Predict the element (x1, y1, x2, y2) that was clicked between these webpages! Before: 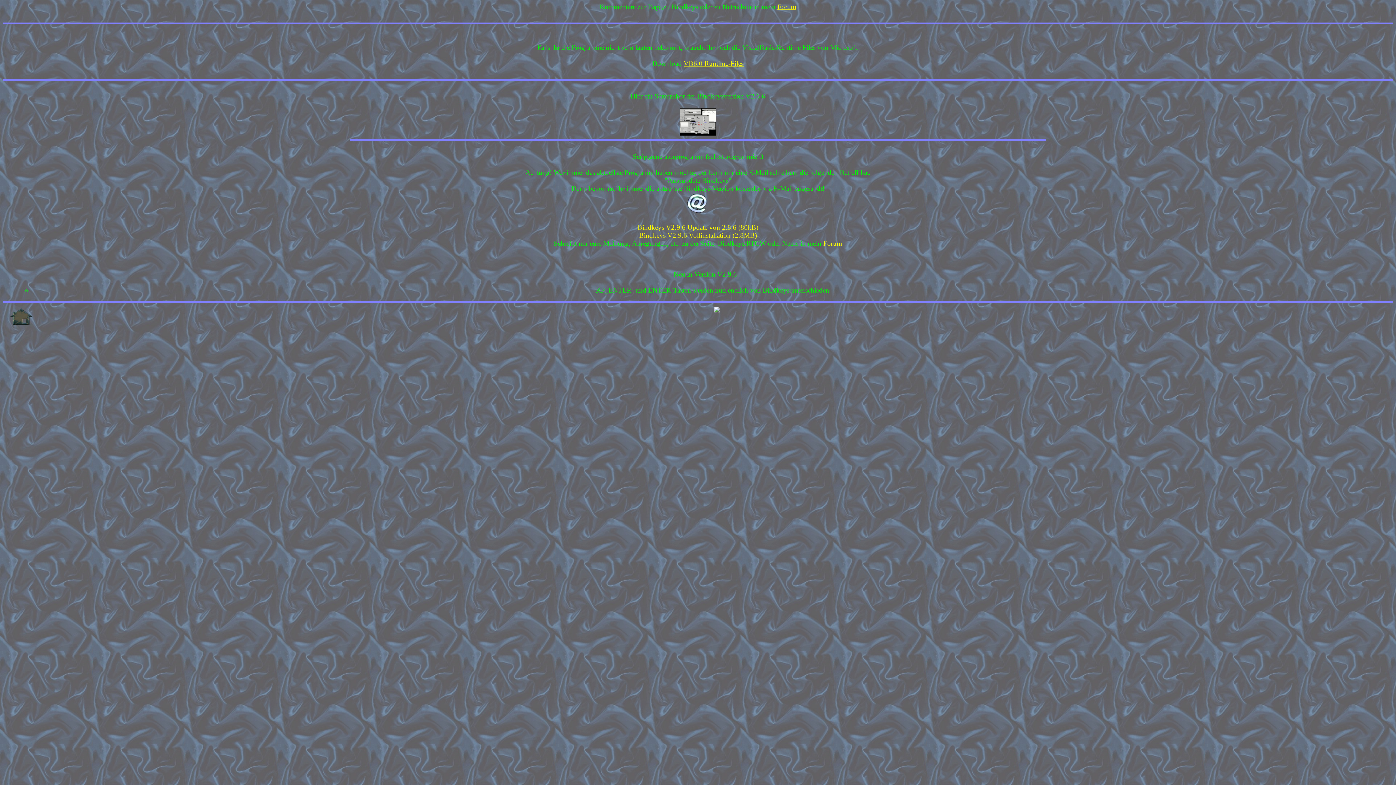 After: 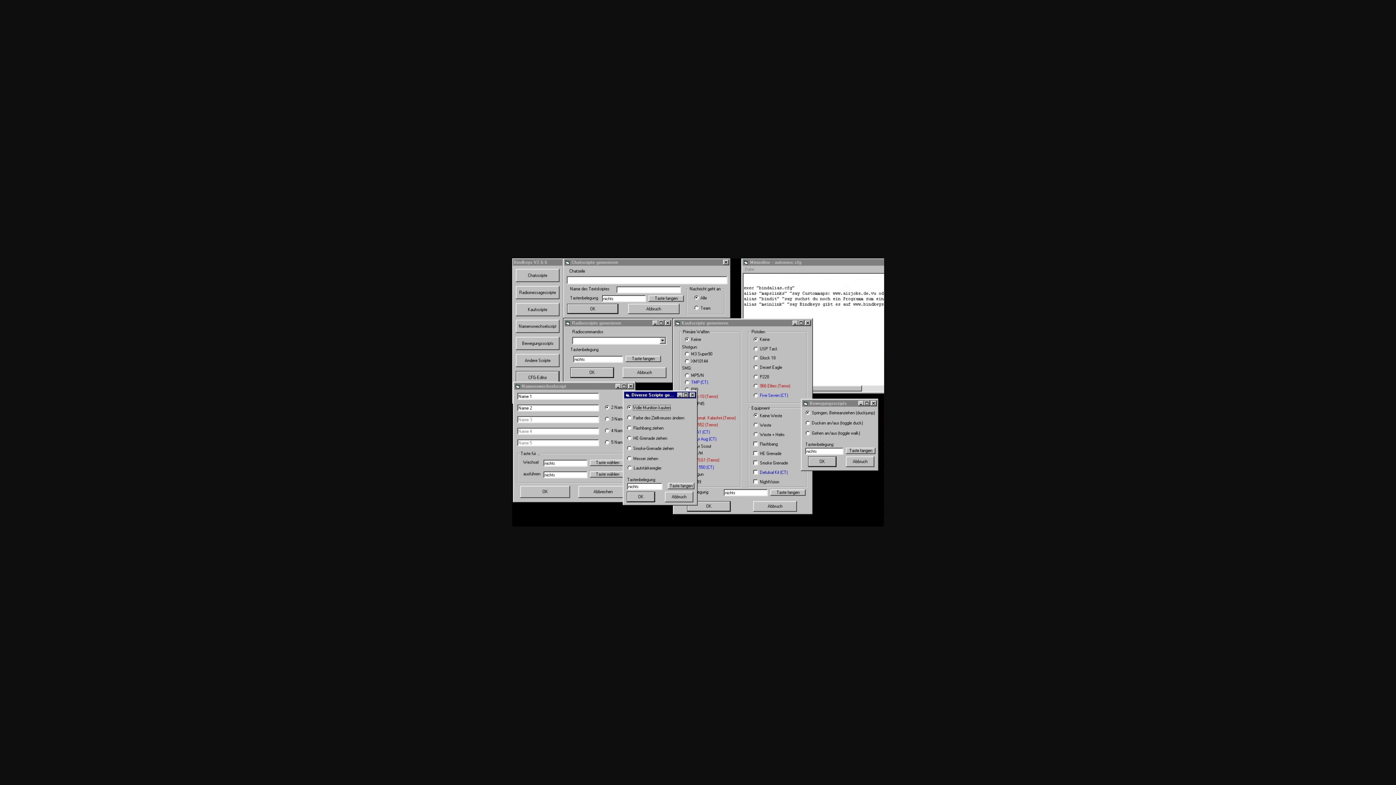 Action: bbox: (680, 129, 716, 137)